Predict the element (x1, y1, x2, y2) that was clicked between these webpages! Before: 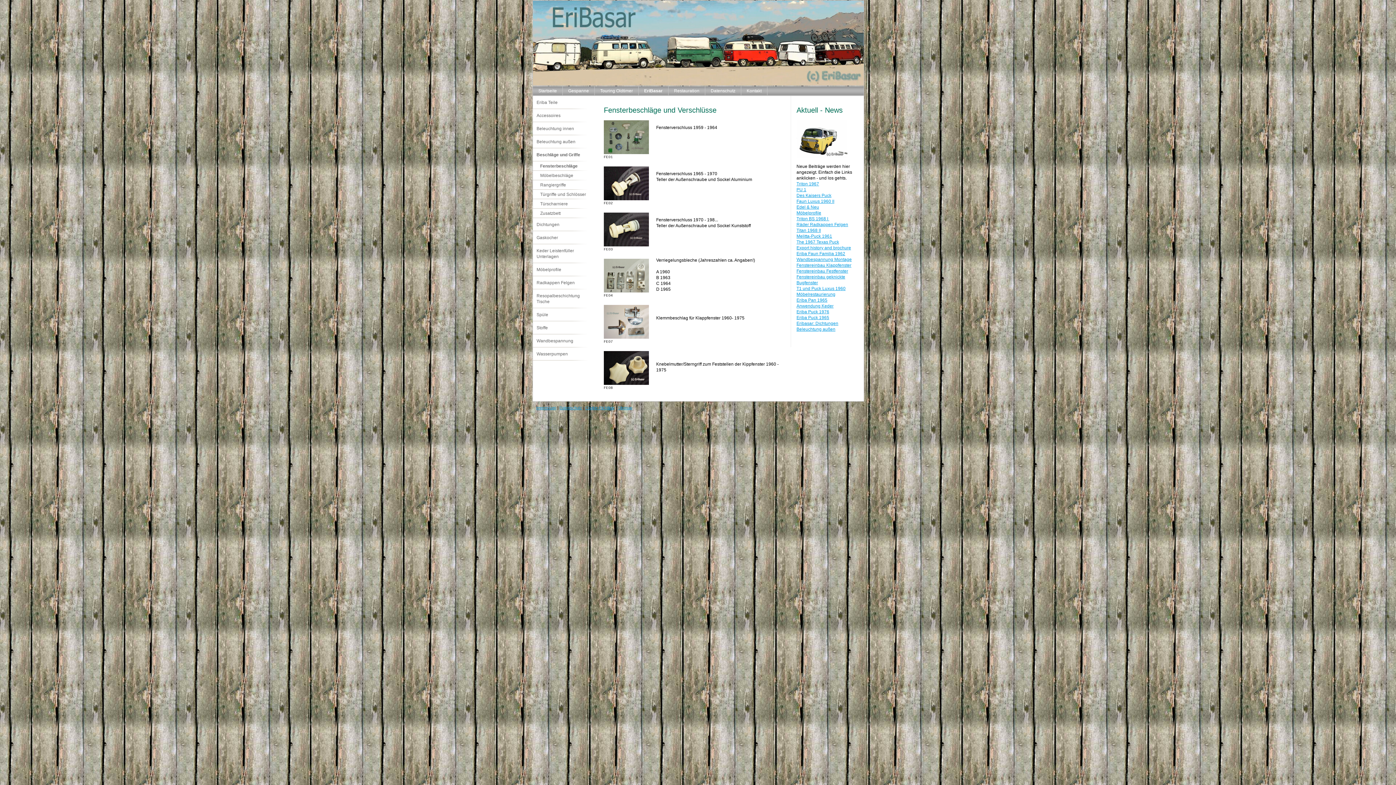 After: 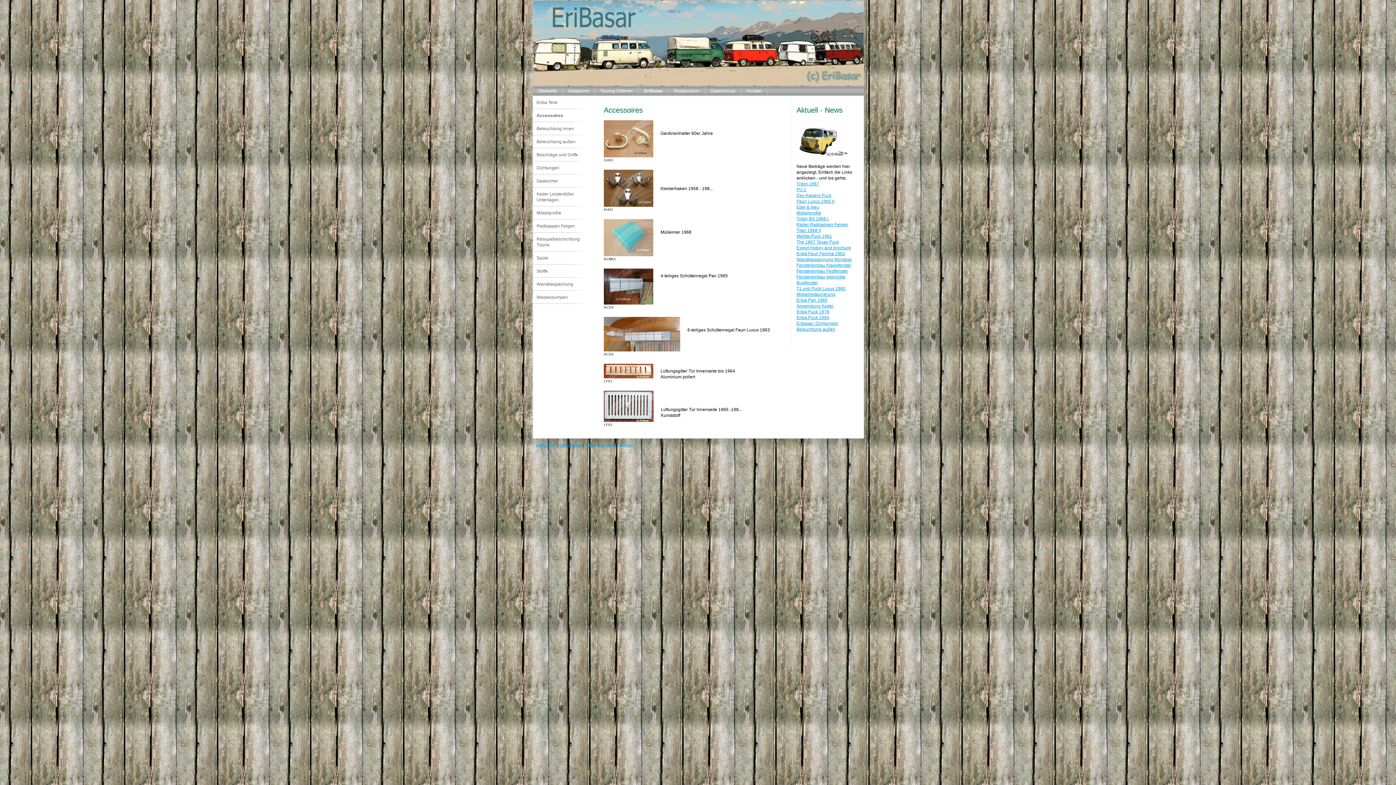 Action: bbox: (533, 109, 594, 122) label: Accessoires